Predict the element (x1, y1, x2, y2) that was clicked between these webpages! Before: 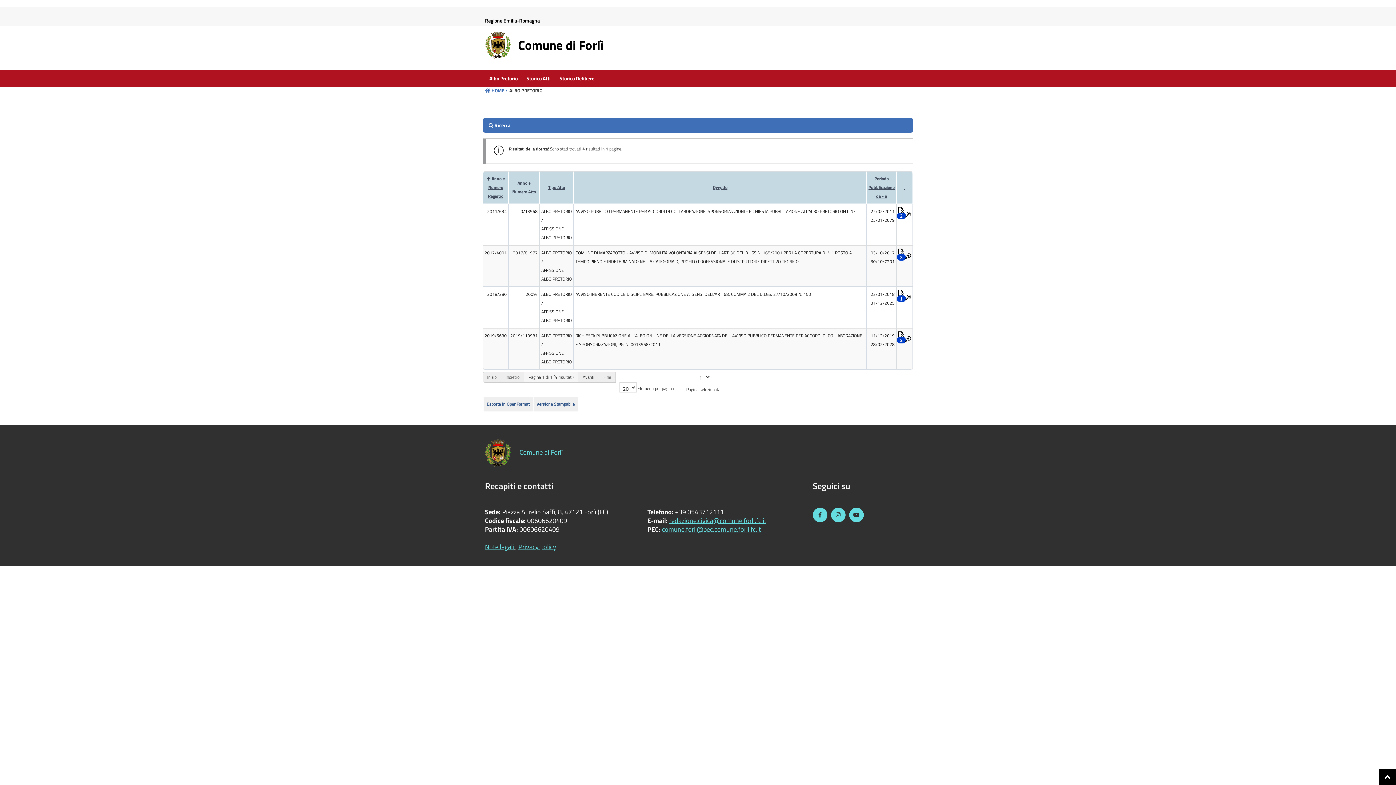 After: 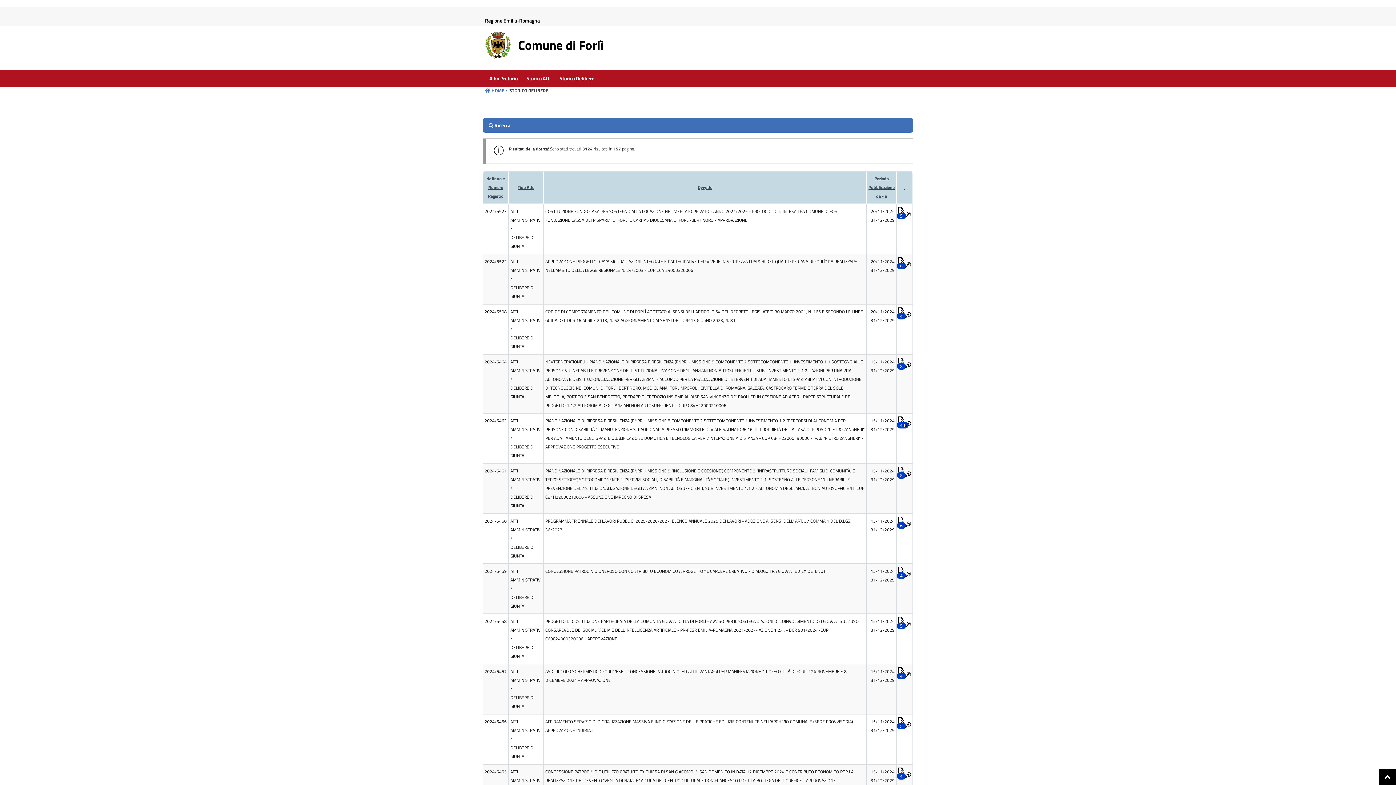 Action: label: Storico Delibere bbox: (555, 69, 598, 87)